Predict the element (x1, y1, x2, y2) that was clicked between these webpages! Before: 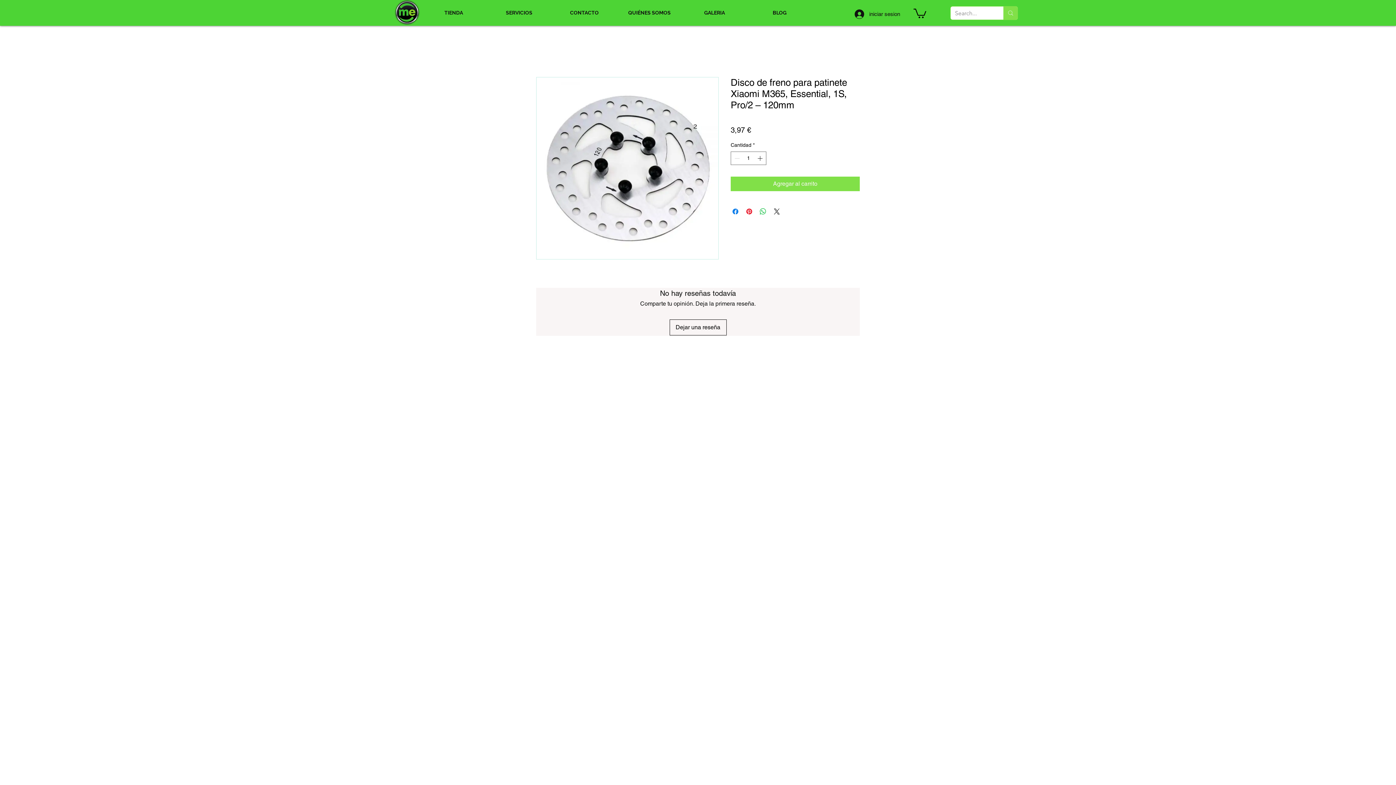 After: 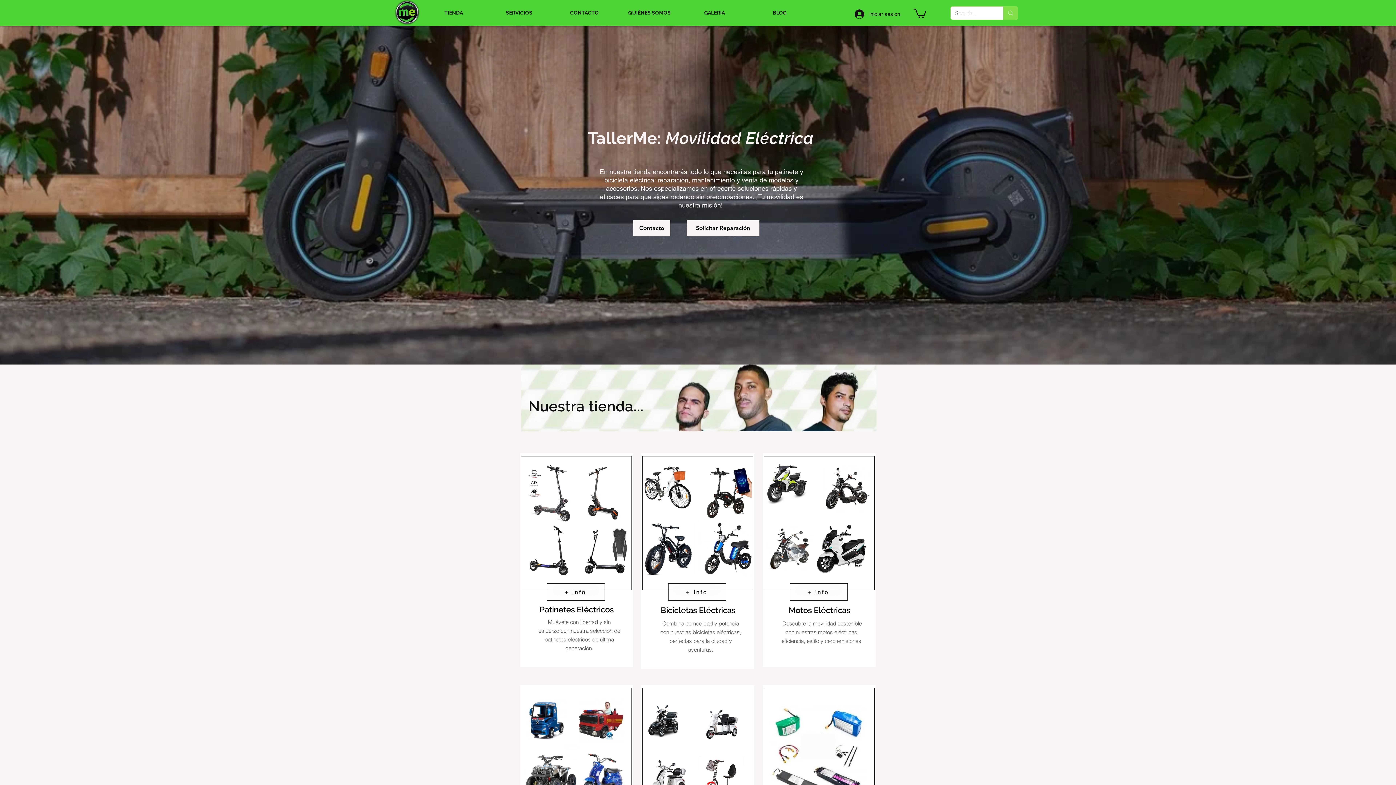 Action: bbox: (393, 0, 421, 25)